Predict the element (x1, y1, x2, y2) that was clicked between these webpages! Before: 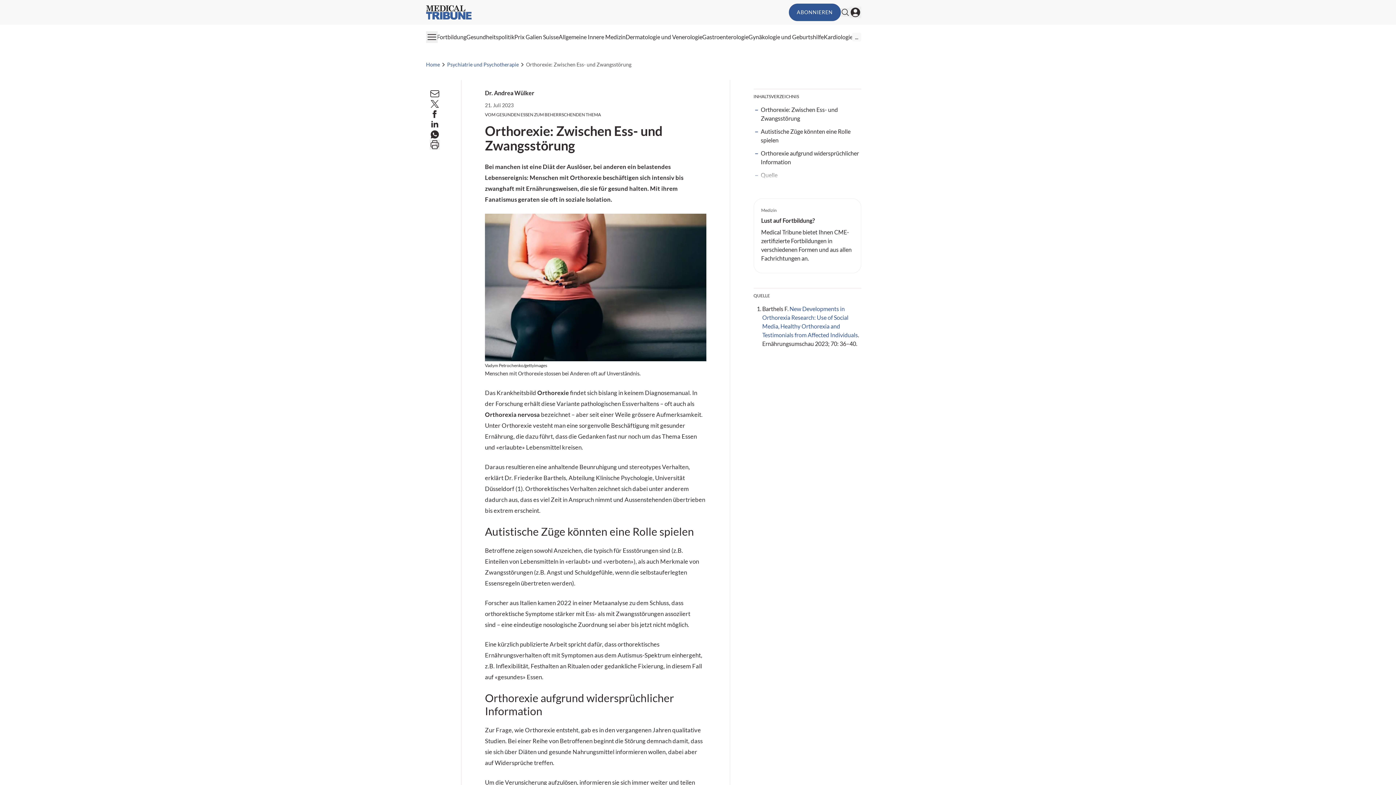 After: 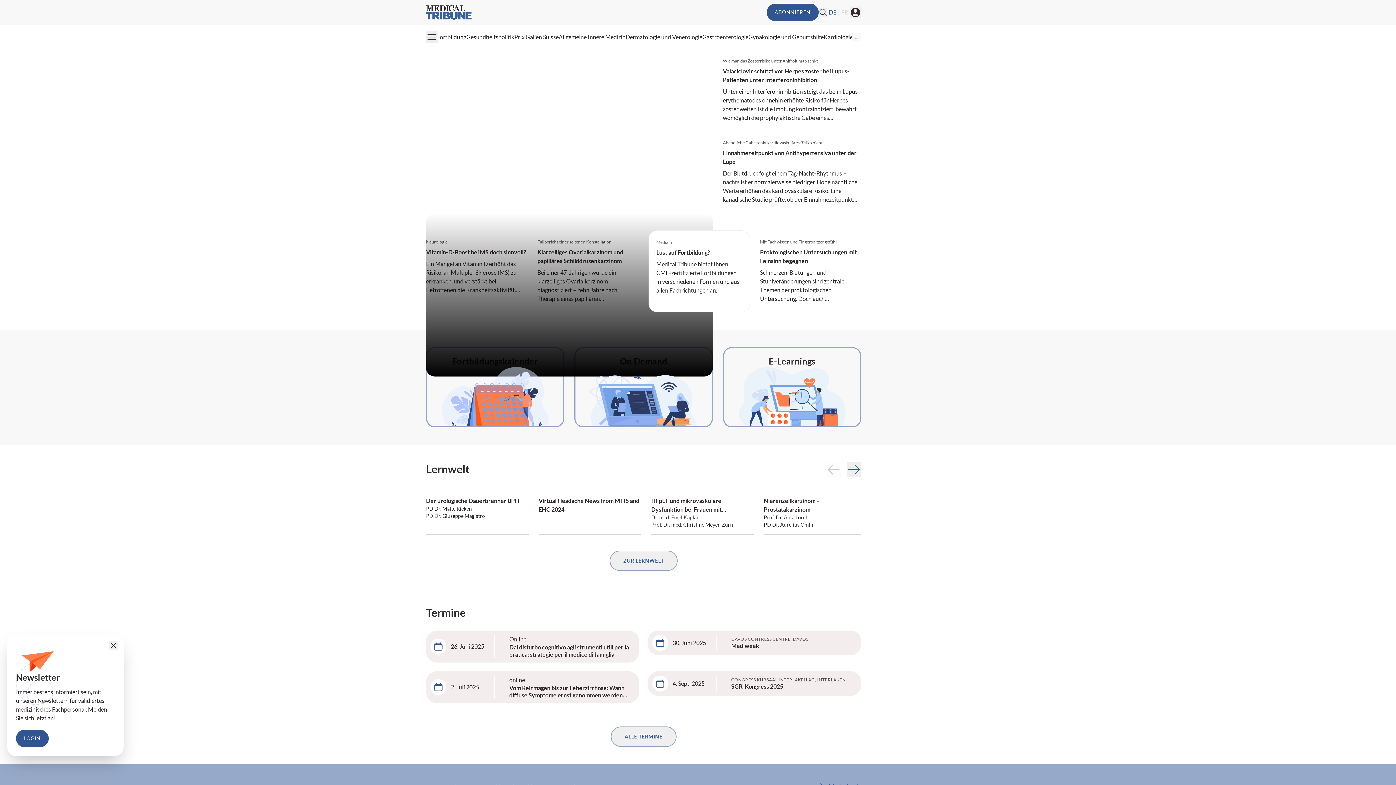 Action: bbox: (426, 5, 472, 19) label: Medical Tribune